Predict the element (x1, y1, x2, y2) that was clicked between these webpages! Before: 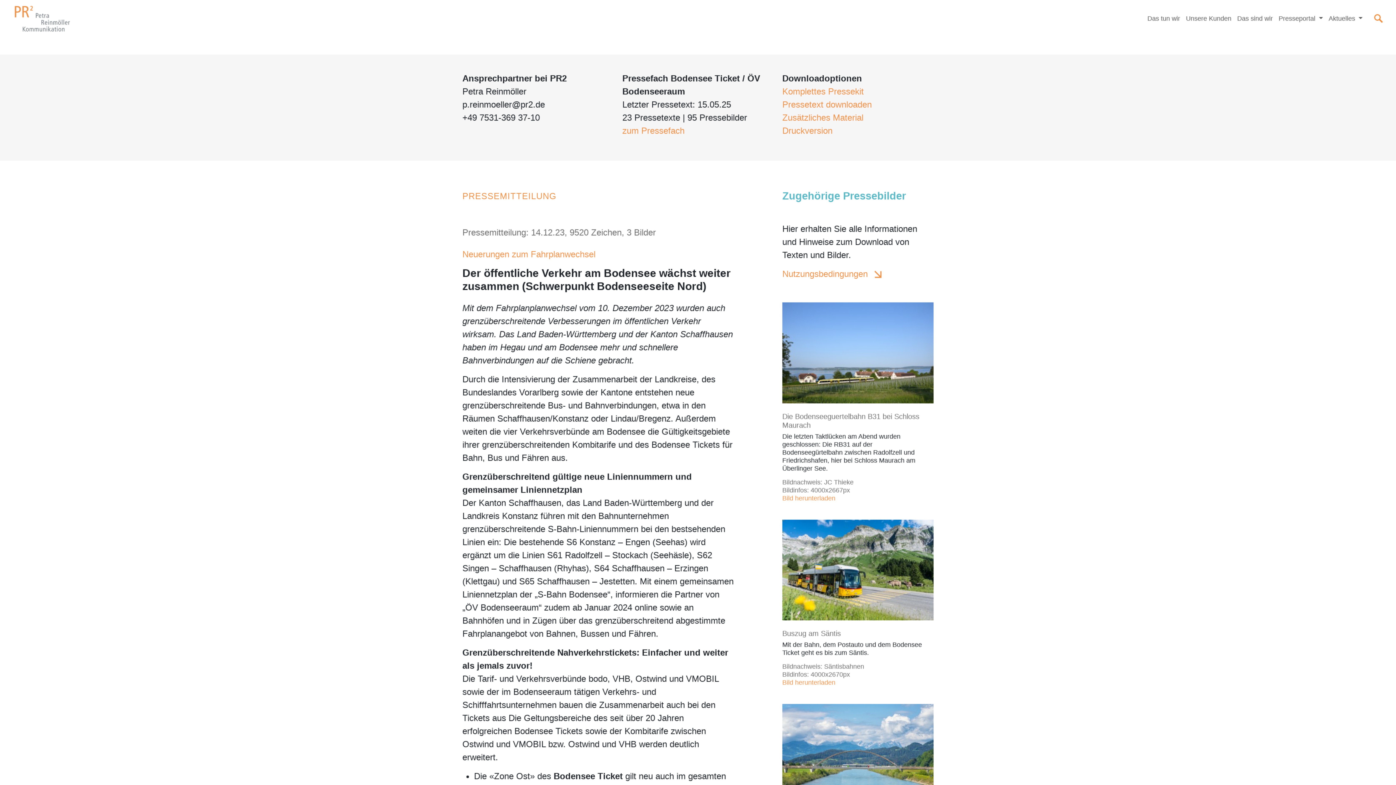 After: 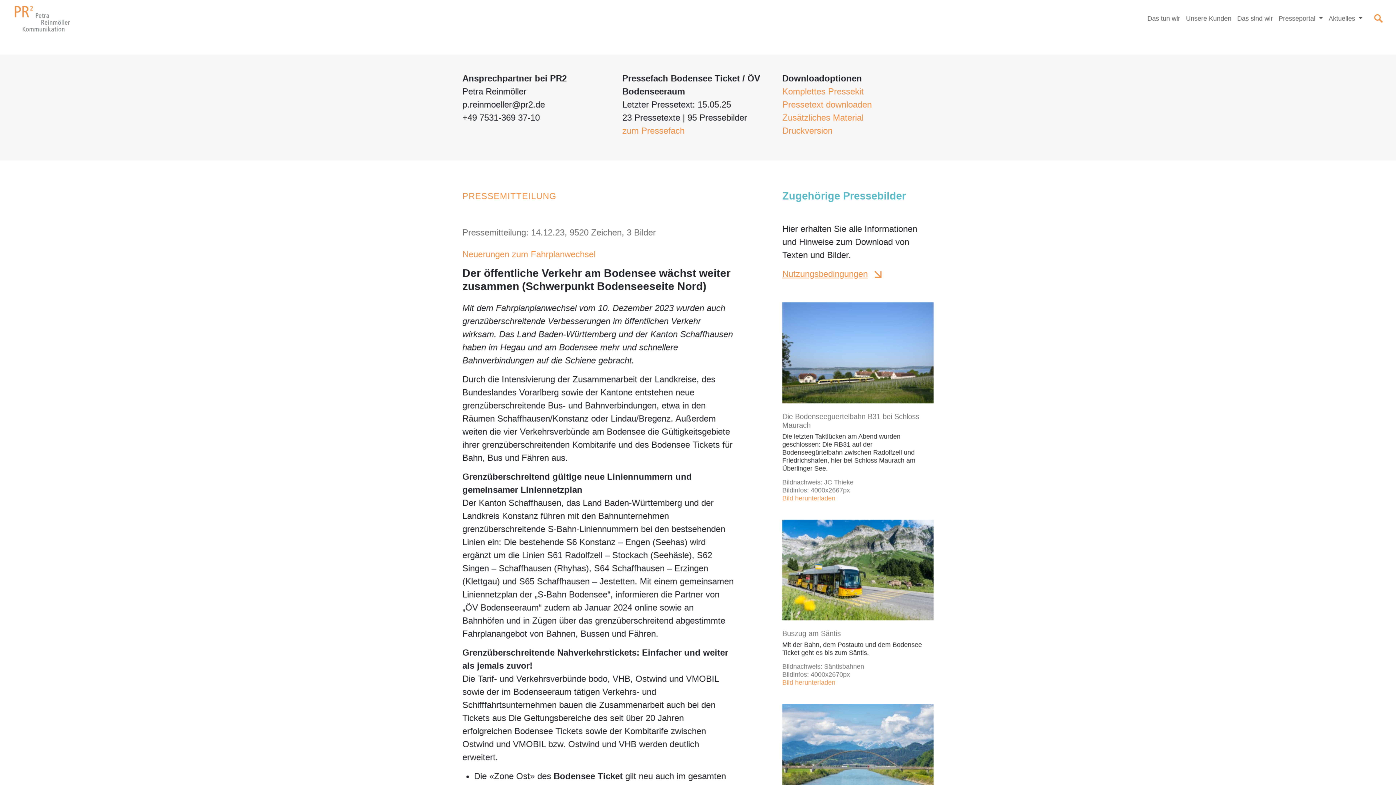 Action: bbox: (782, 261, 886, 280) label: Nutzungsbedingungen